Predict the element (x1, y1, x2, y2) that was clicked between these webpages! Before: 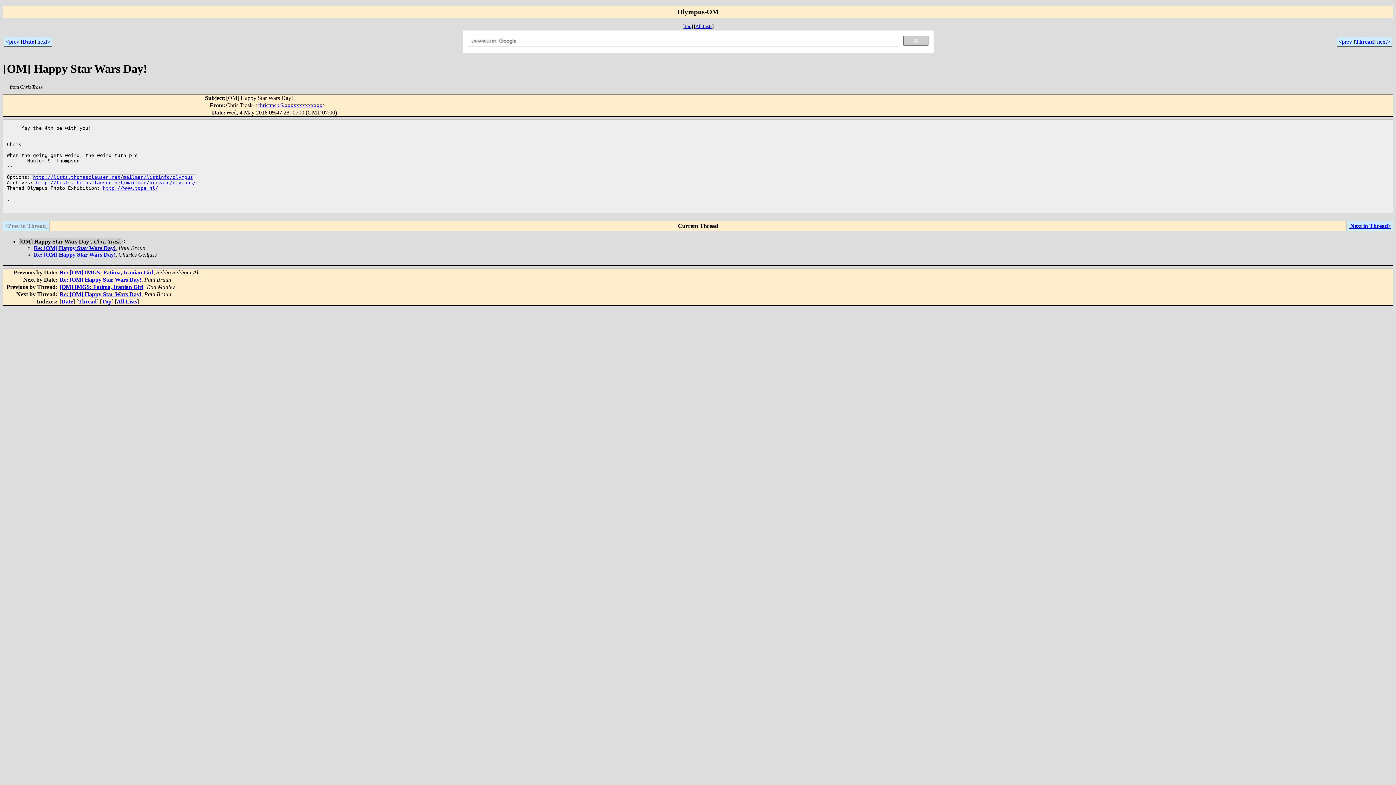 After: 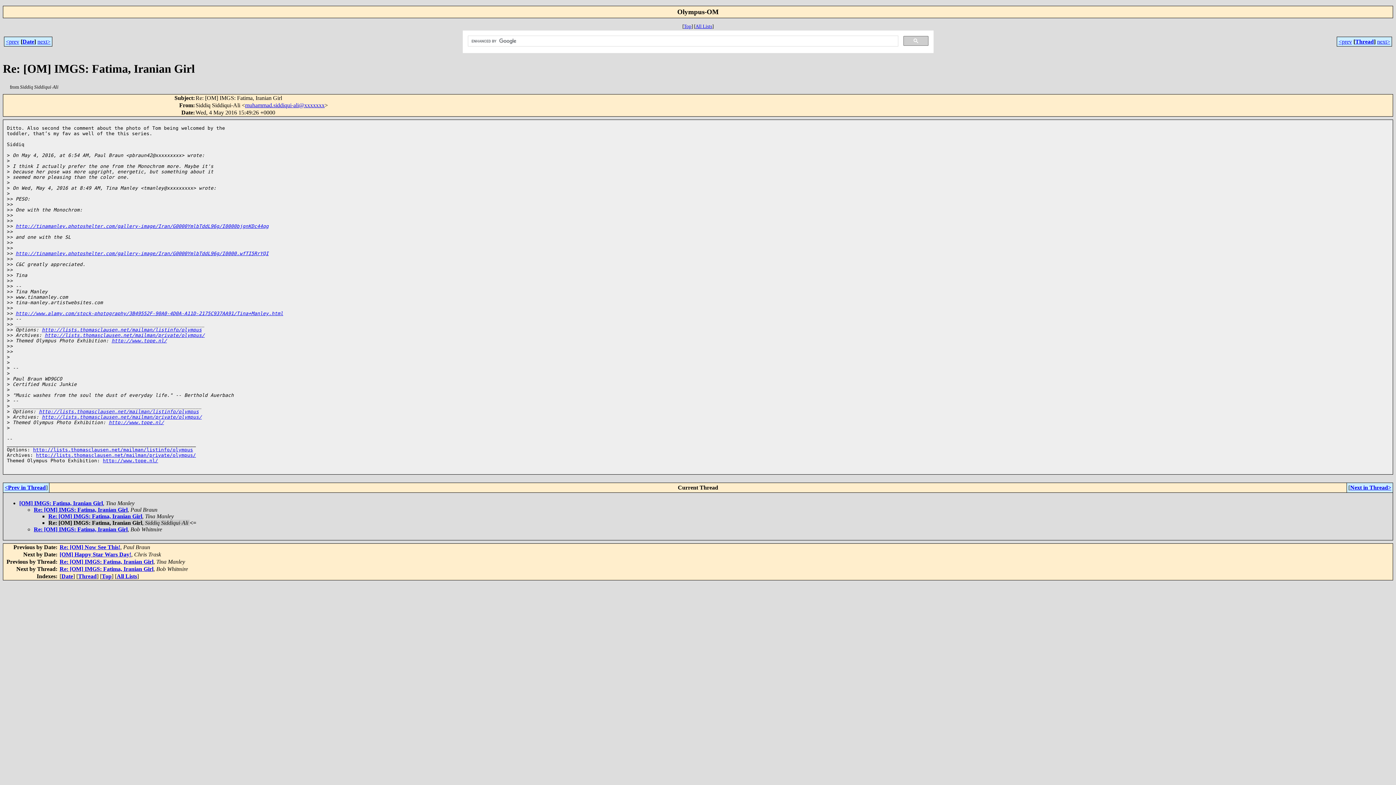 Action: label: <prev bbox: (5, 38, 19, 44)